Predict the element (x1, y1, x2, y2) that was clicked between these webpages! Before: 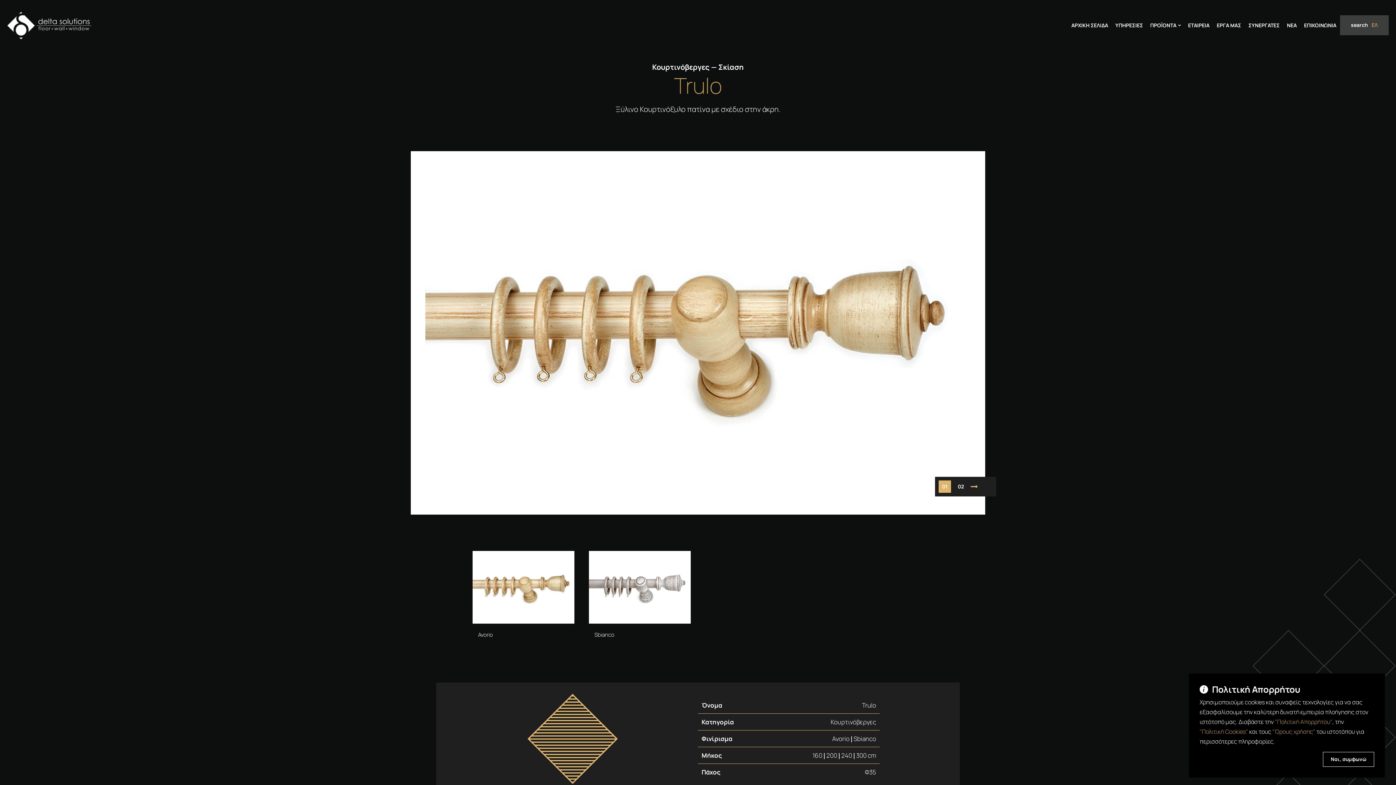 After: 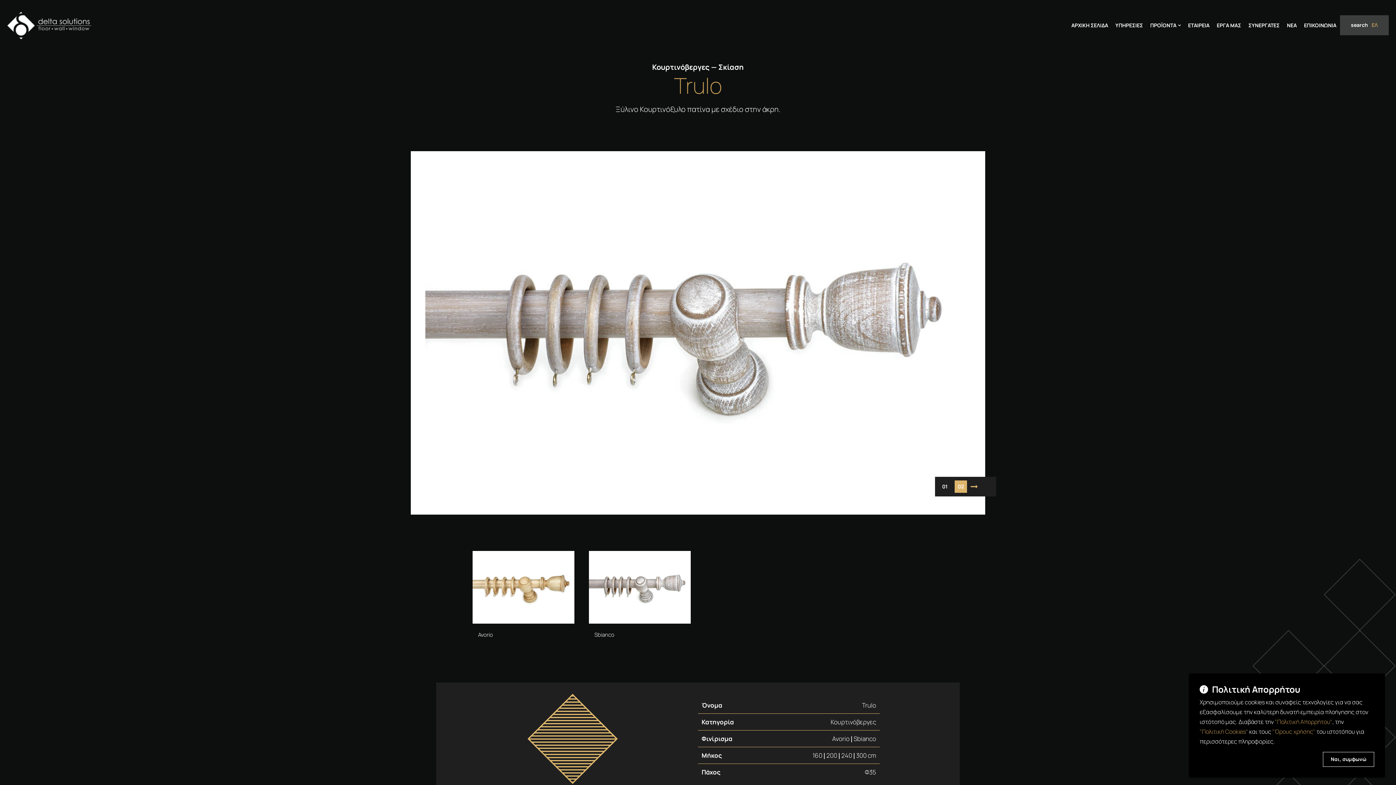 Action: label: ΕΛ bbox: (1372, 21, 1378, 28)